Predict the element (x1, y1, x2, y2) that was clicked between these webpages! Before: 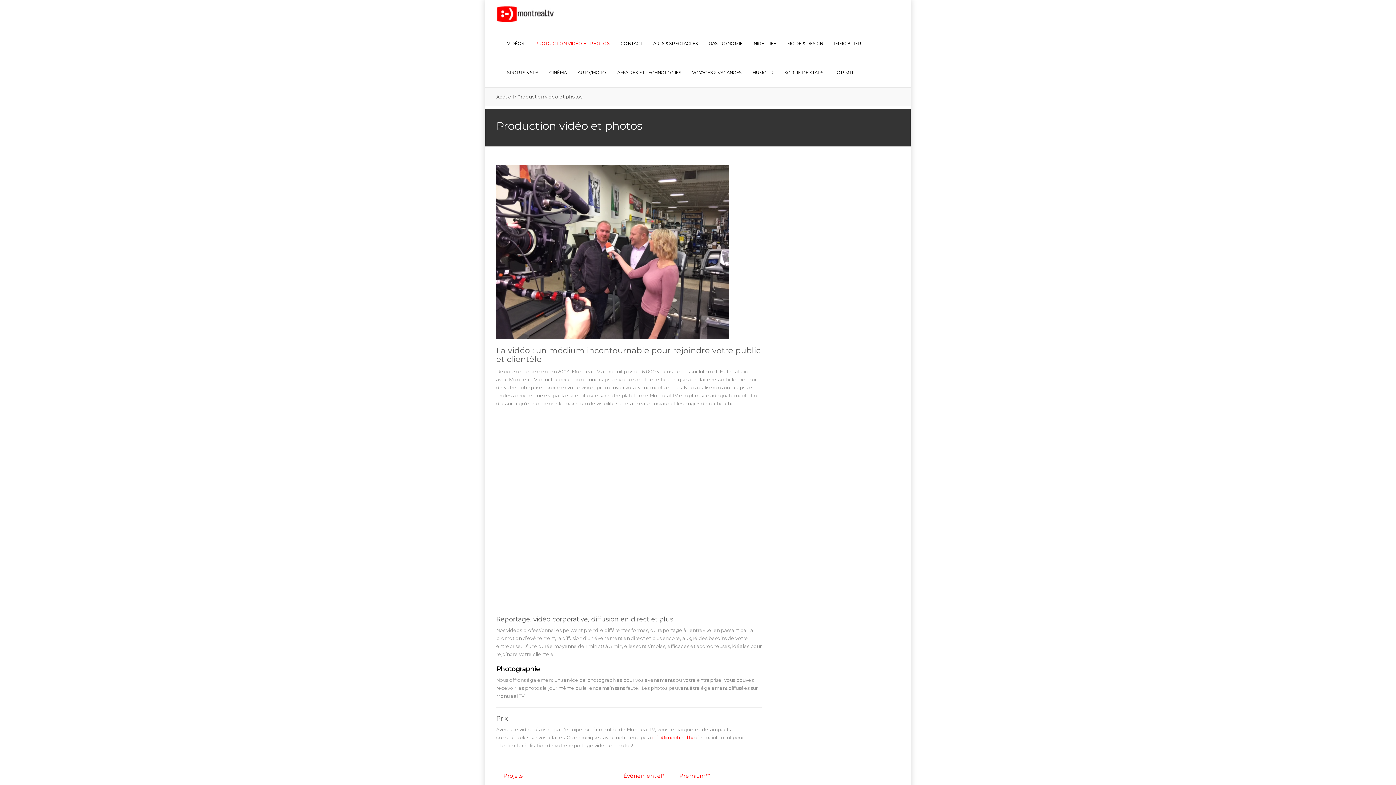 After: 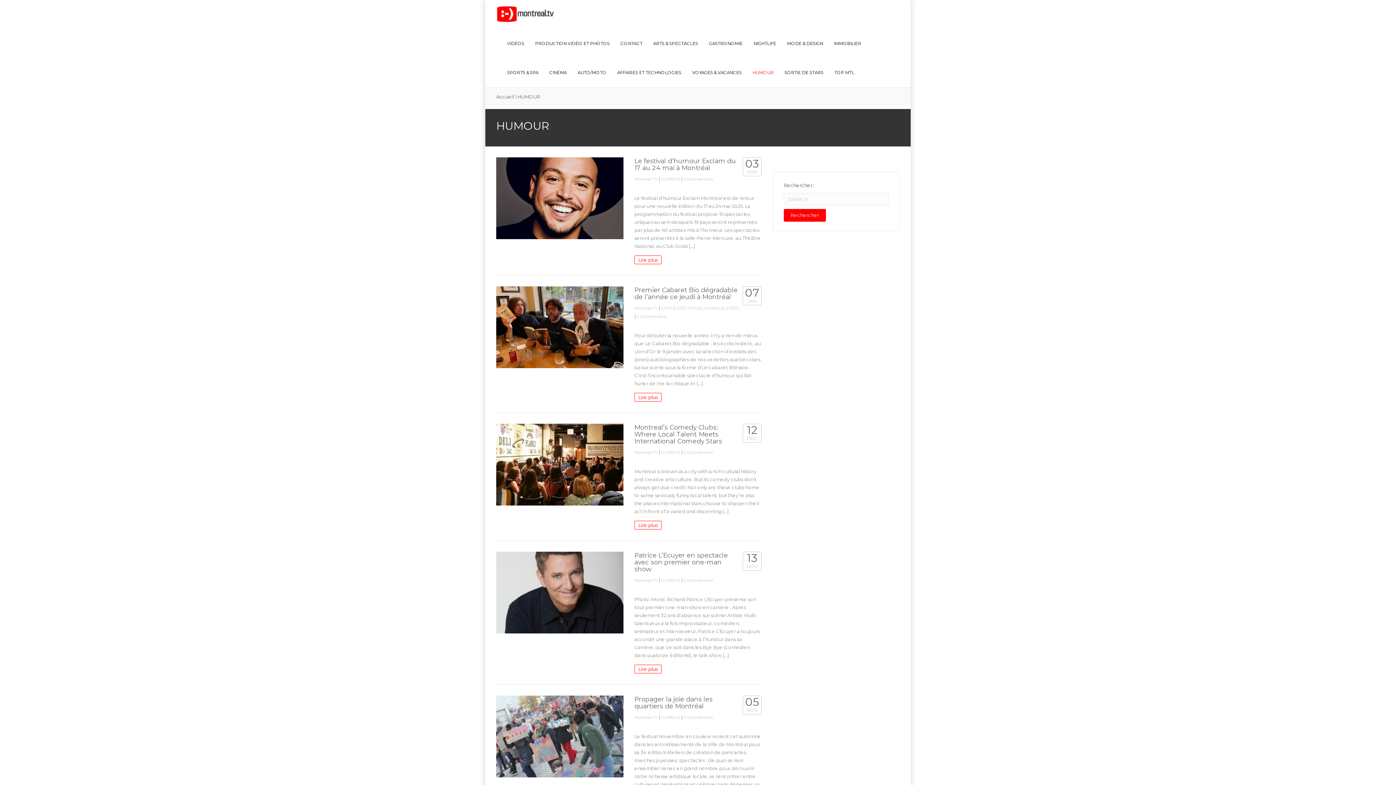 Action: bbox: (747, 58, 779, 87) label: HUMOUR